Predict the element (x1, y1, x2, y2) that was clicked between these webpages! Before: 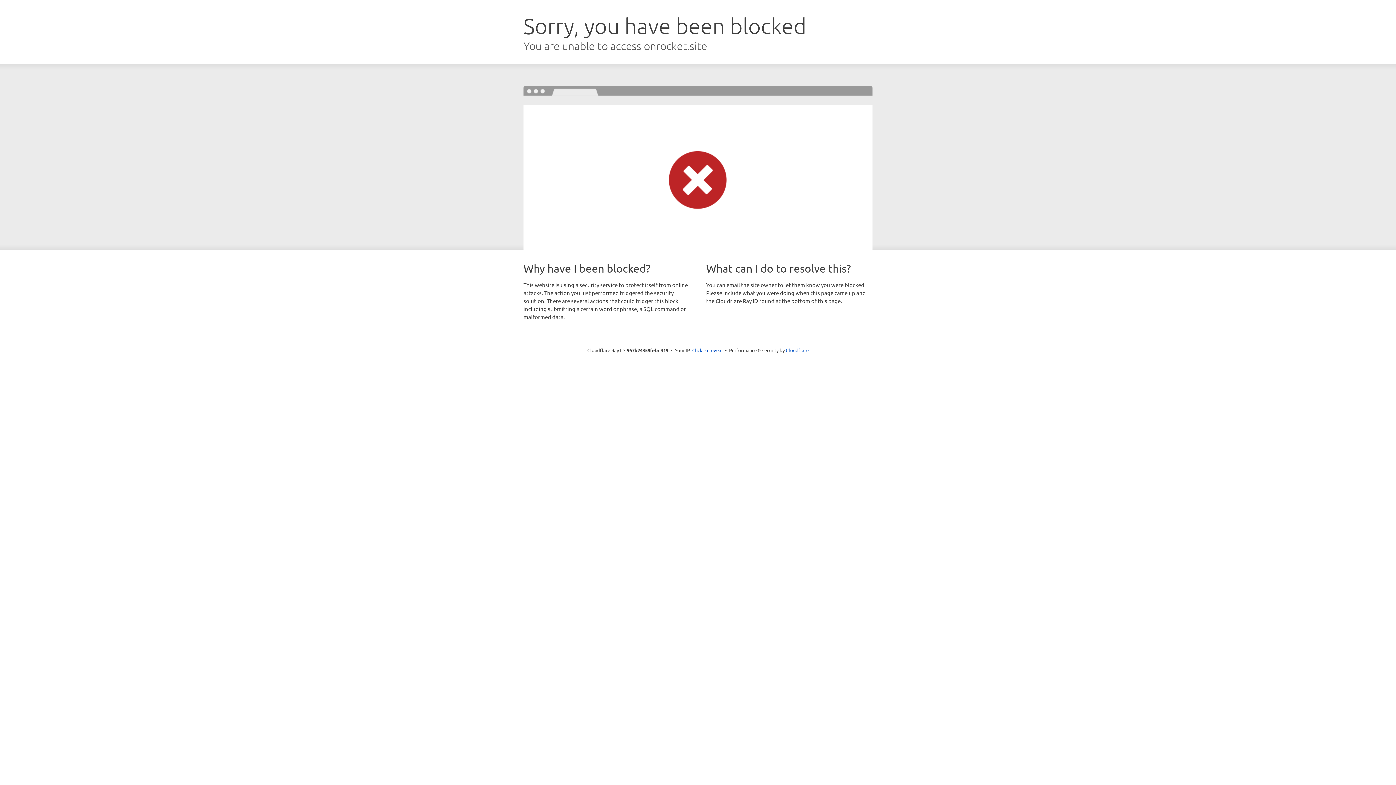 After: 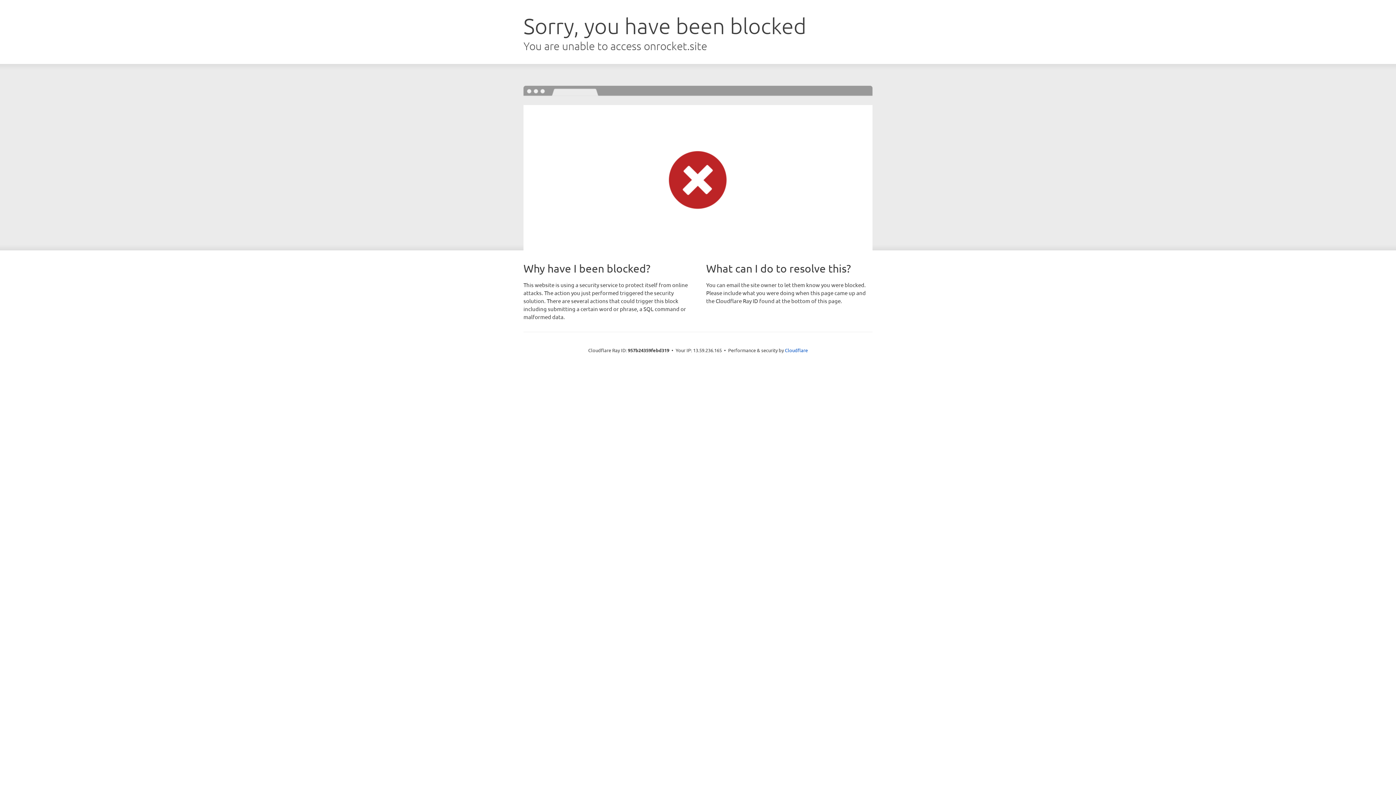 Action: label: Click to reveal bbox: (692, 346, 722, 353)